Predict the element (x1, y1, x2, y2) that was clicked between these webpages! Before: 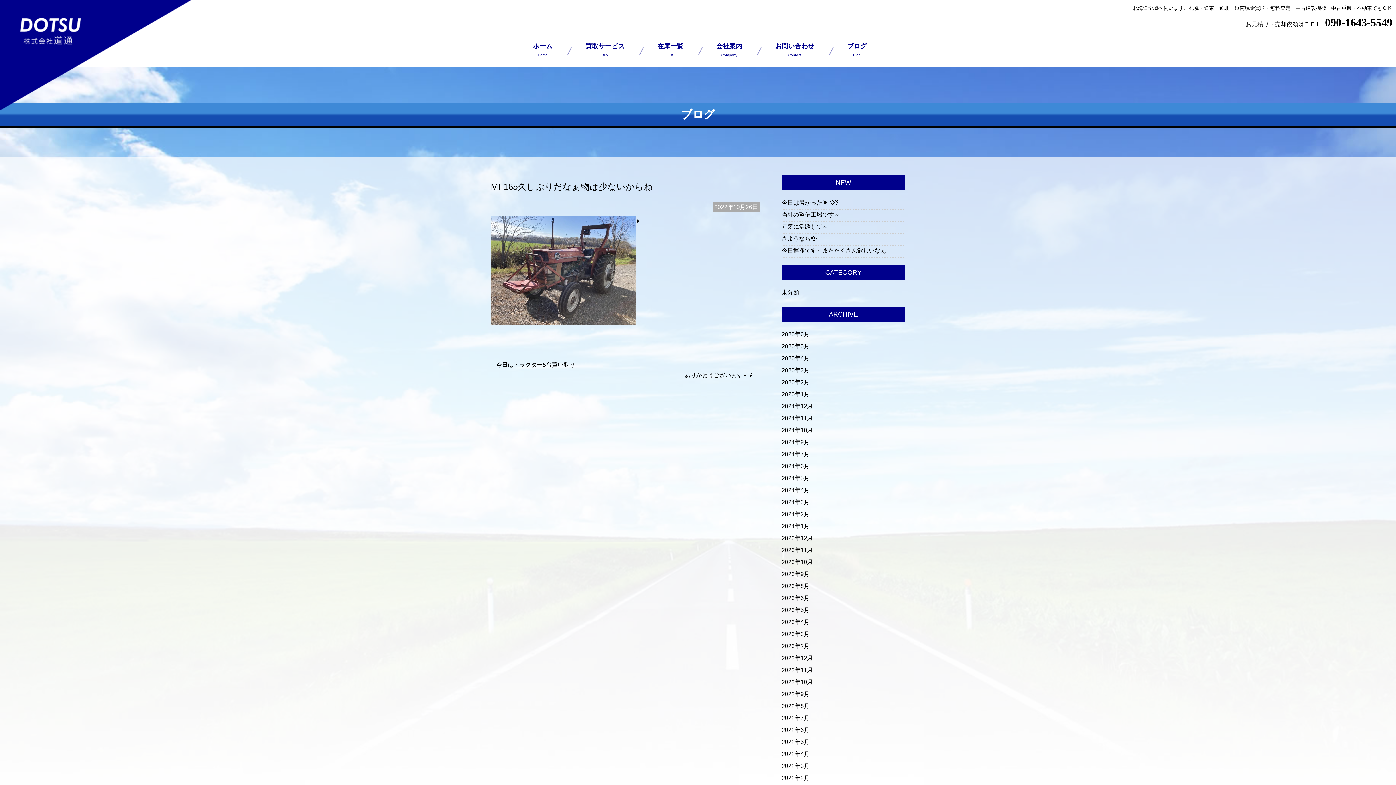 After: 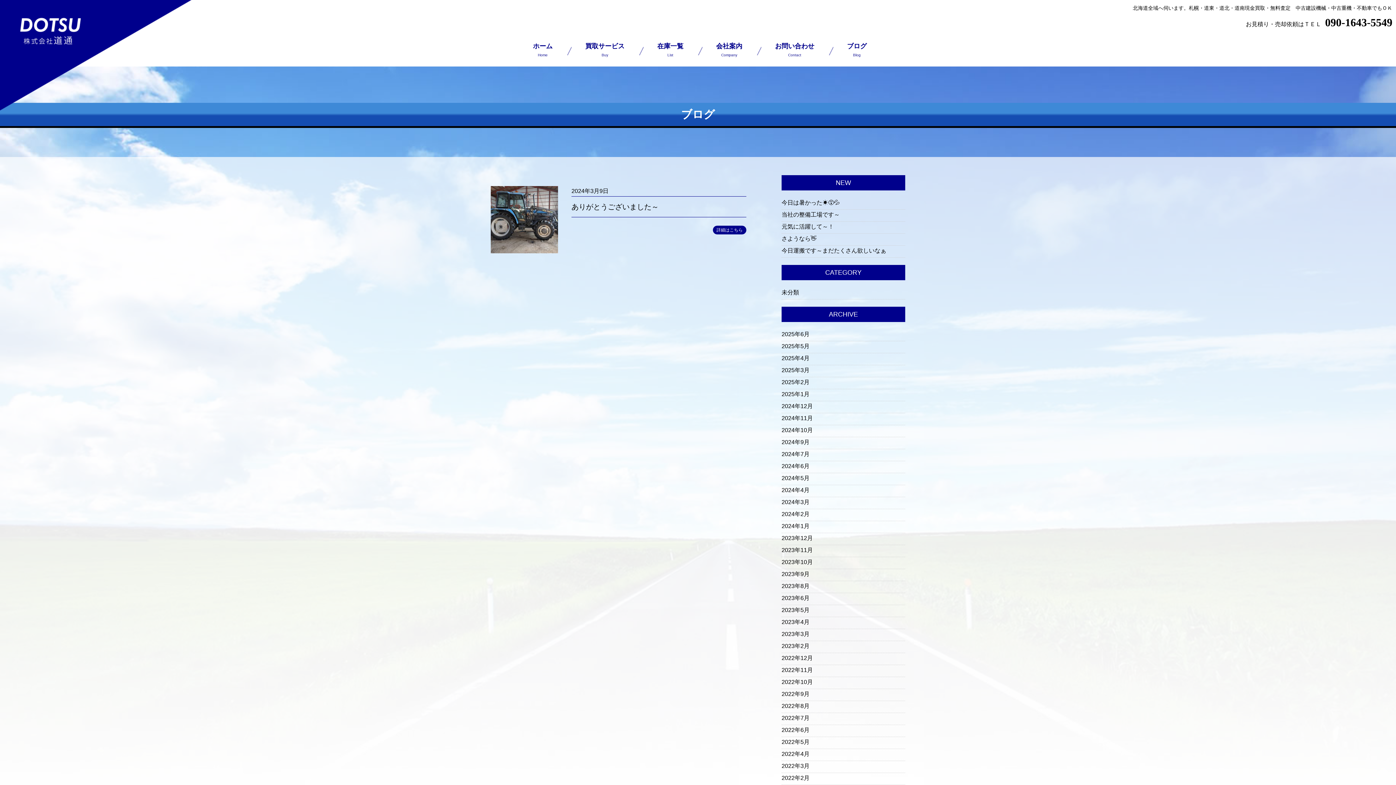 Action: bbox: (781, 497, 905, 507) label: 2024年3月